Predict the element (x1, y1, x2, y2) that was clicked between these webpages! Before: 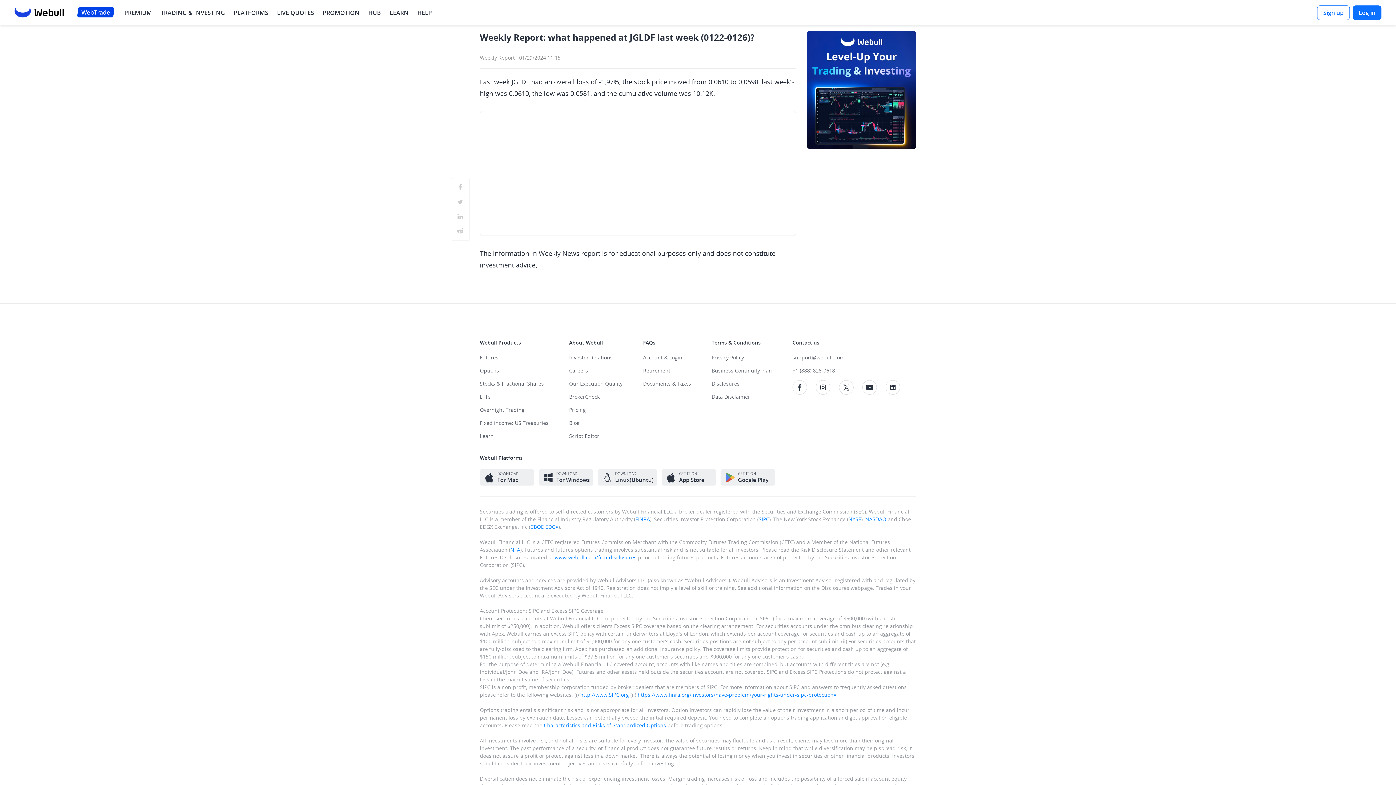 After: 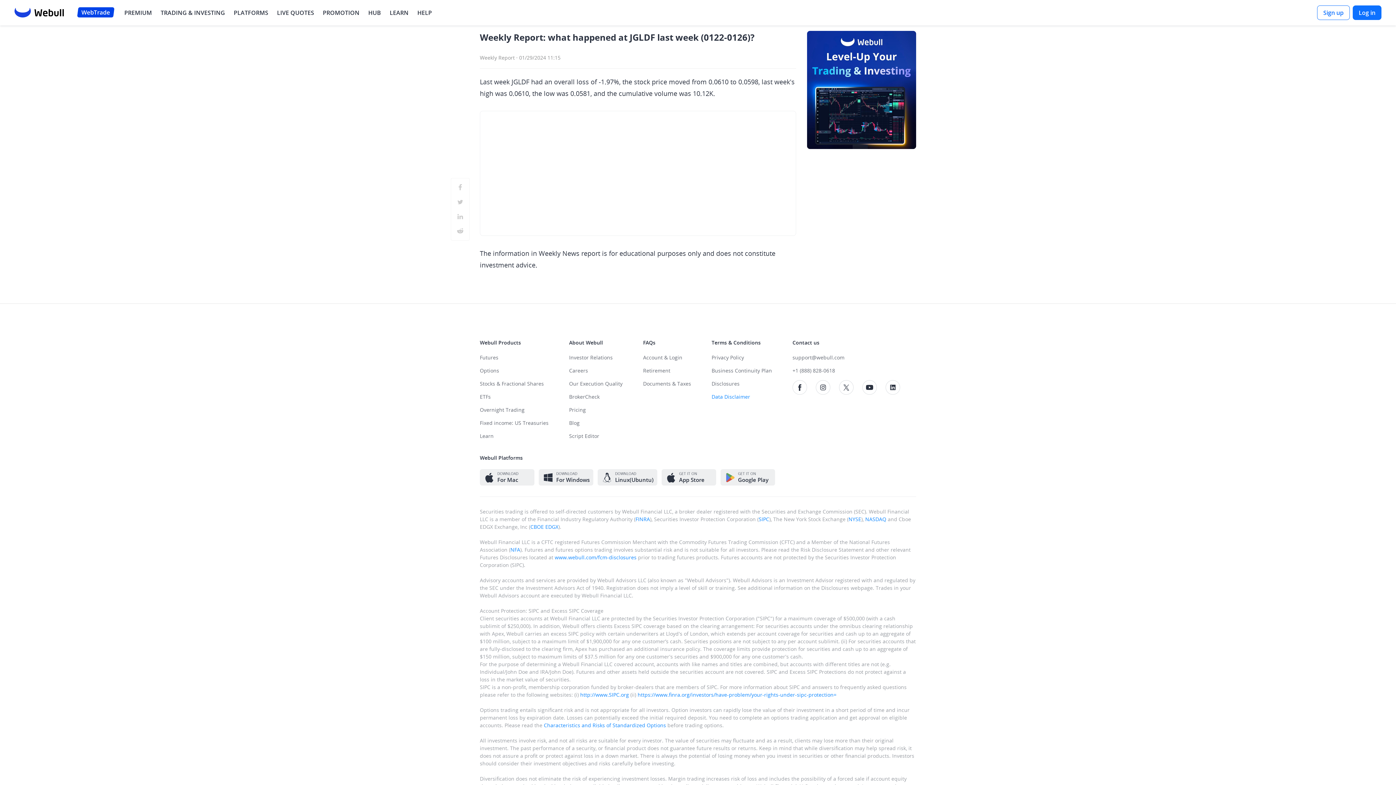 Action: bbox: (711, 393, 772, 406) label: Read our market data disclaimer